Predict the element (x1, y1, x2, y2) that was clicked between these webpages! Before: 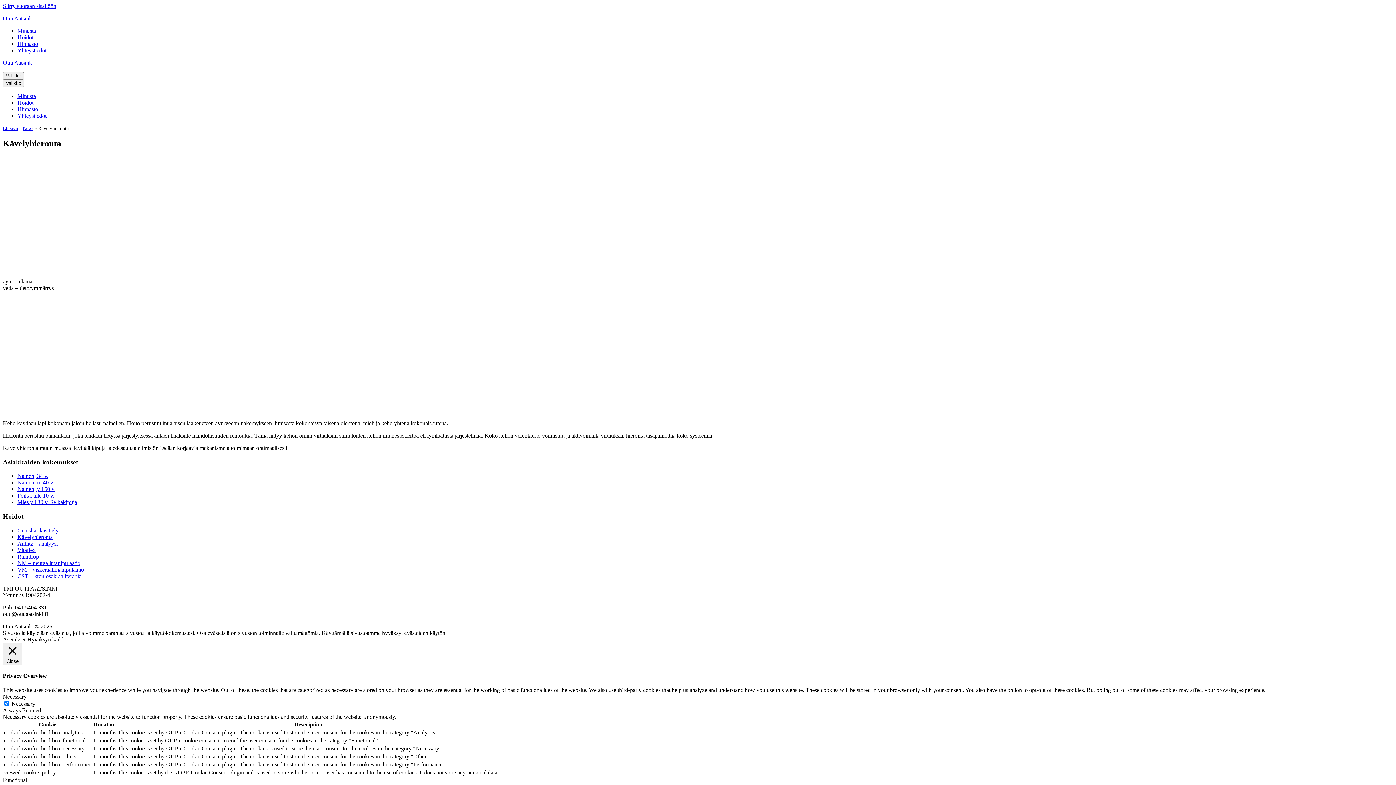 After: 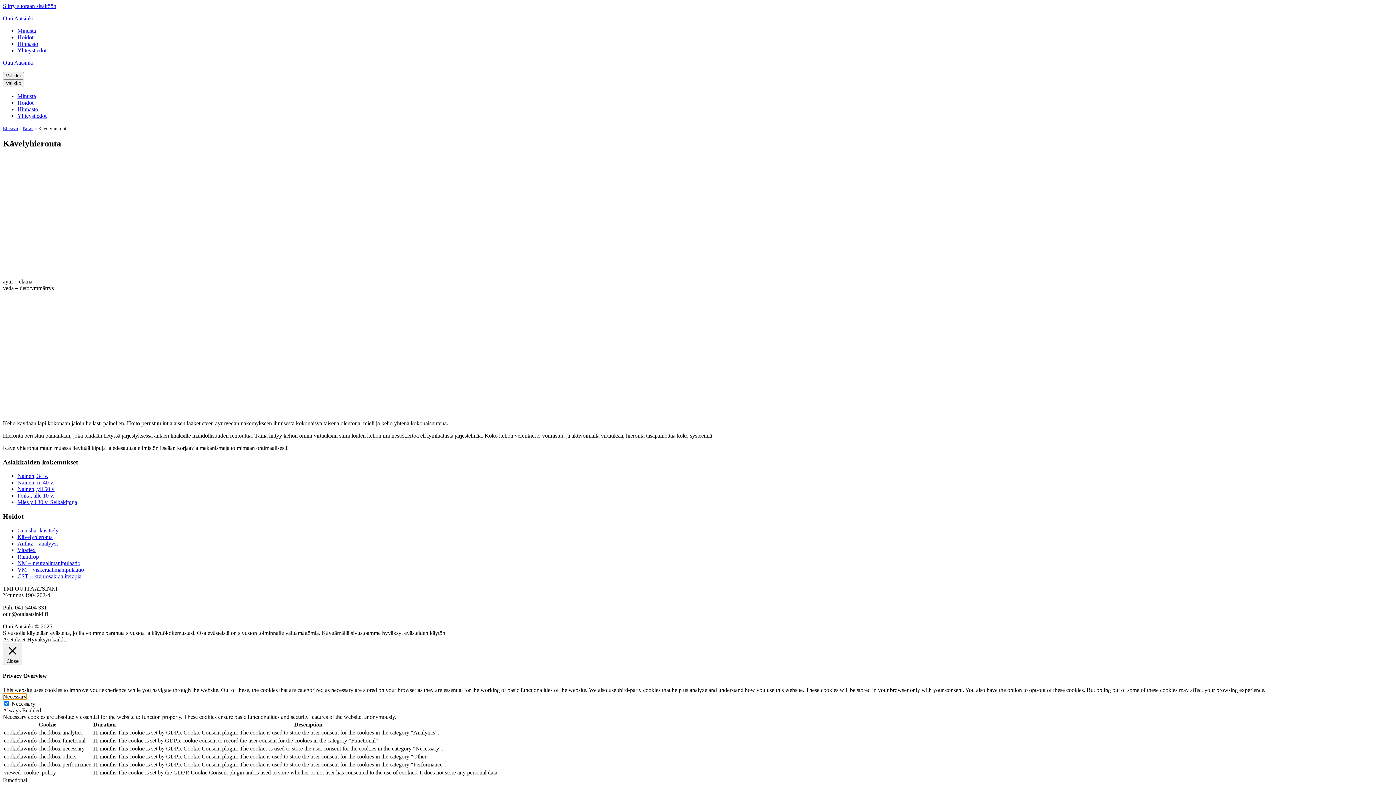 Action: label: Necessary bbox: (2, 693, 26, 700)